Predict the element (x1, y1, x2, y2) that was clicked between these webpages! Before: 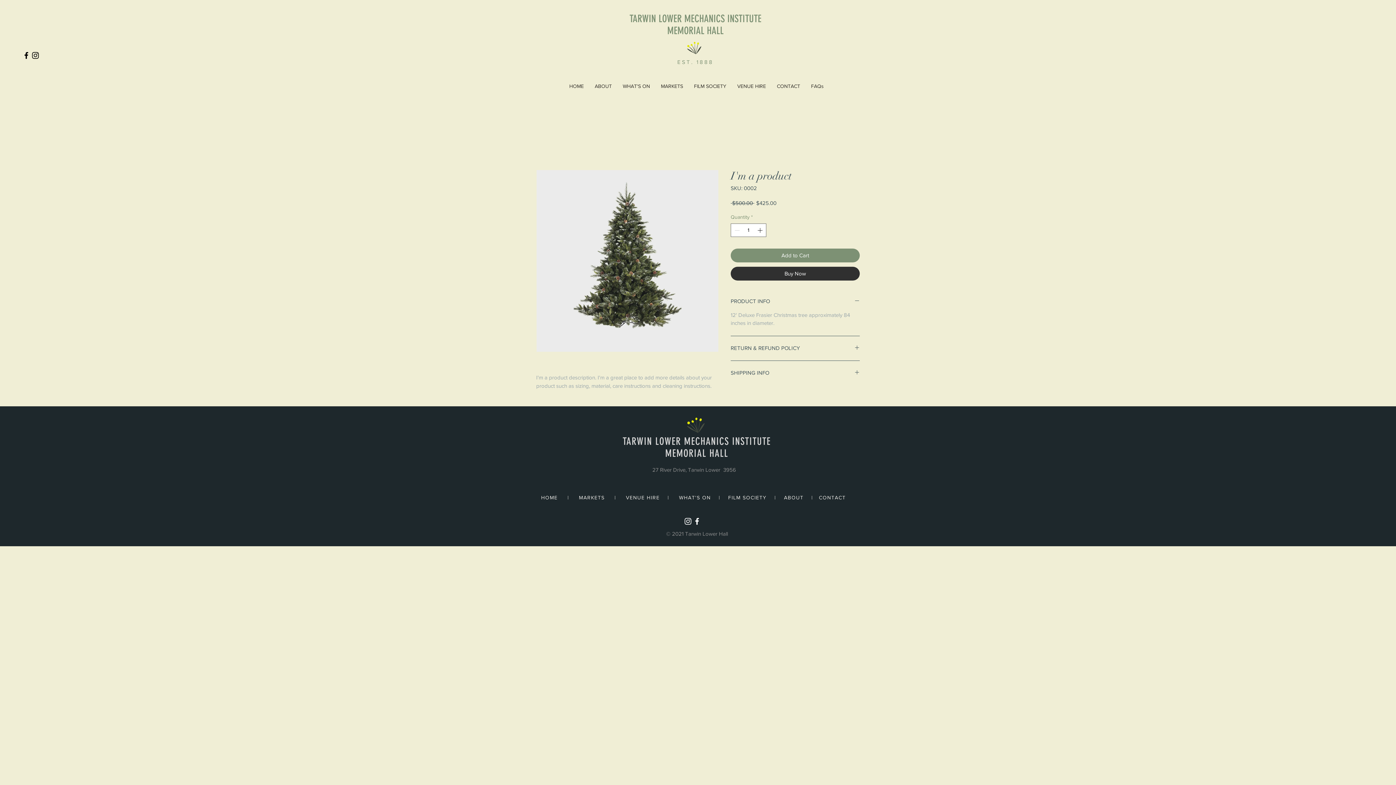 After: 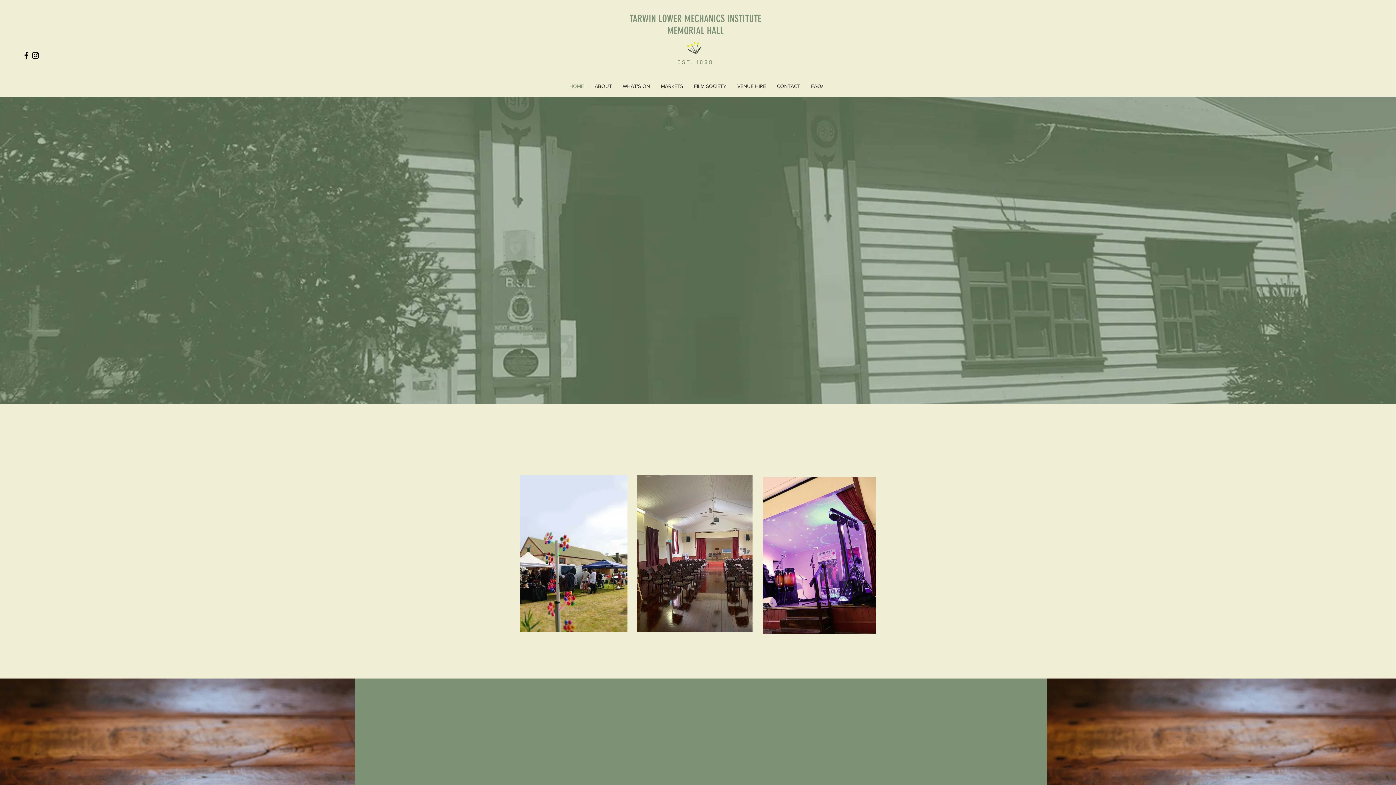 Action: label: HOME bbox: (541, 494, 557, 500)